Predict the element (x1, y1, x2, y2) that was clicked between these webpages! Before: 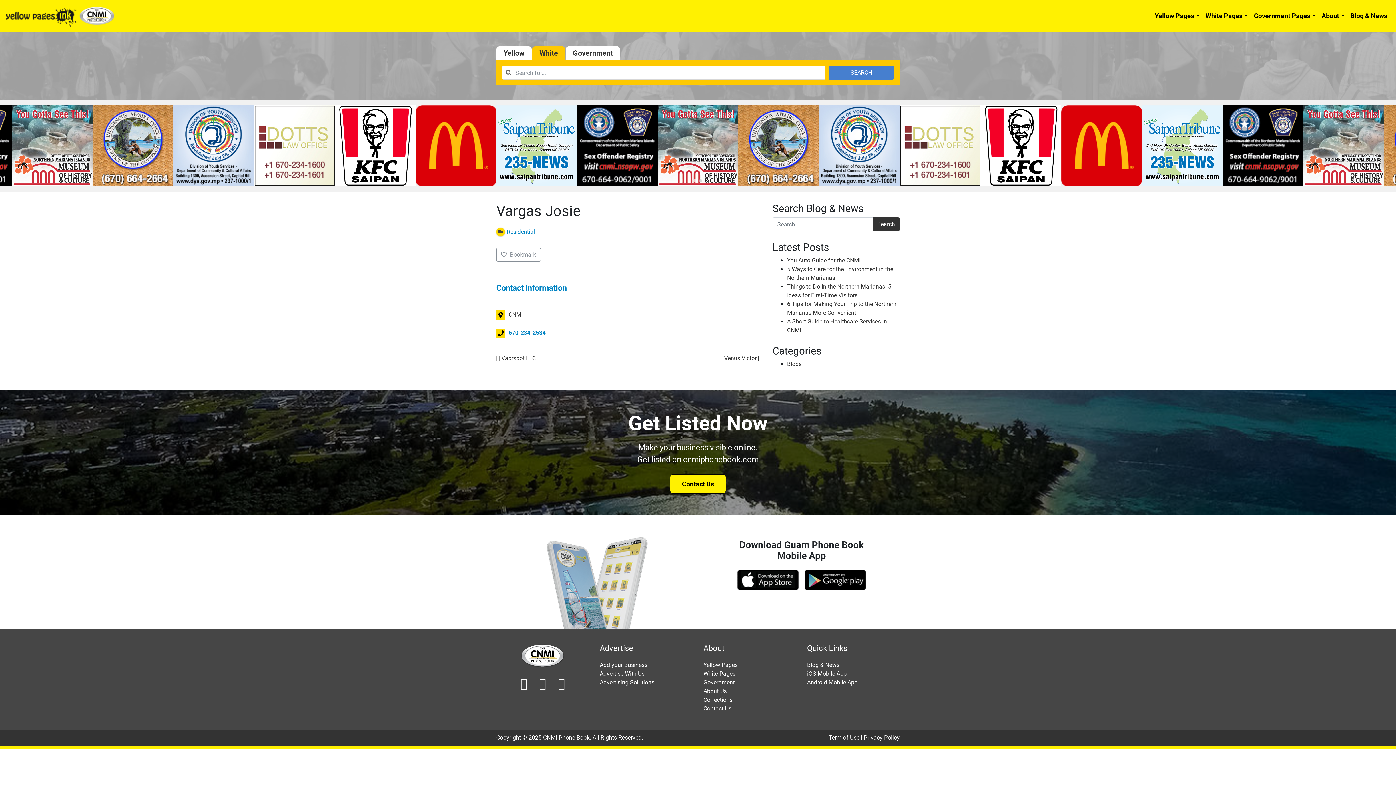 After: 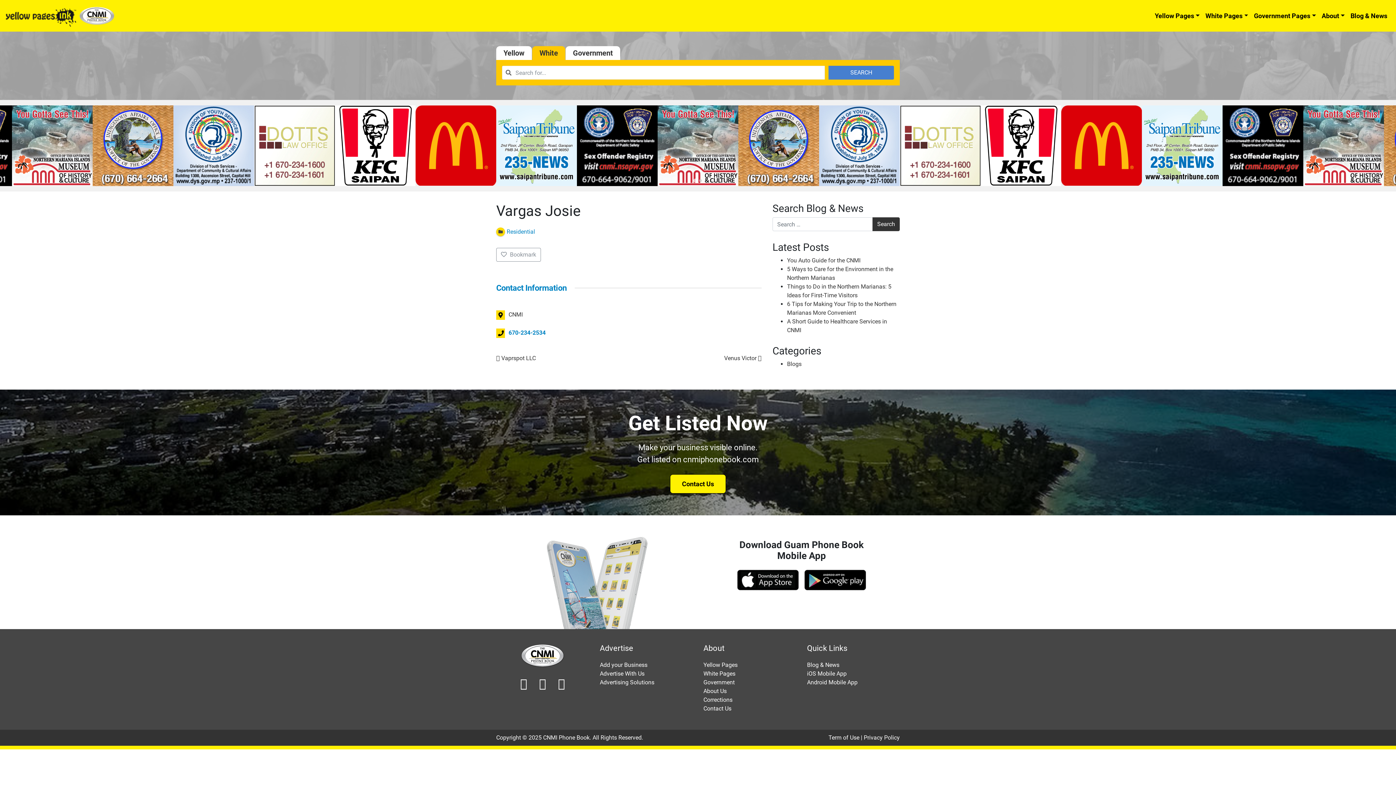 Action: bbox: (738, 178, 819, 185)